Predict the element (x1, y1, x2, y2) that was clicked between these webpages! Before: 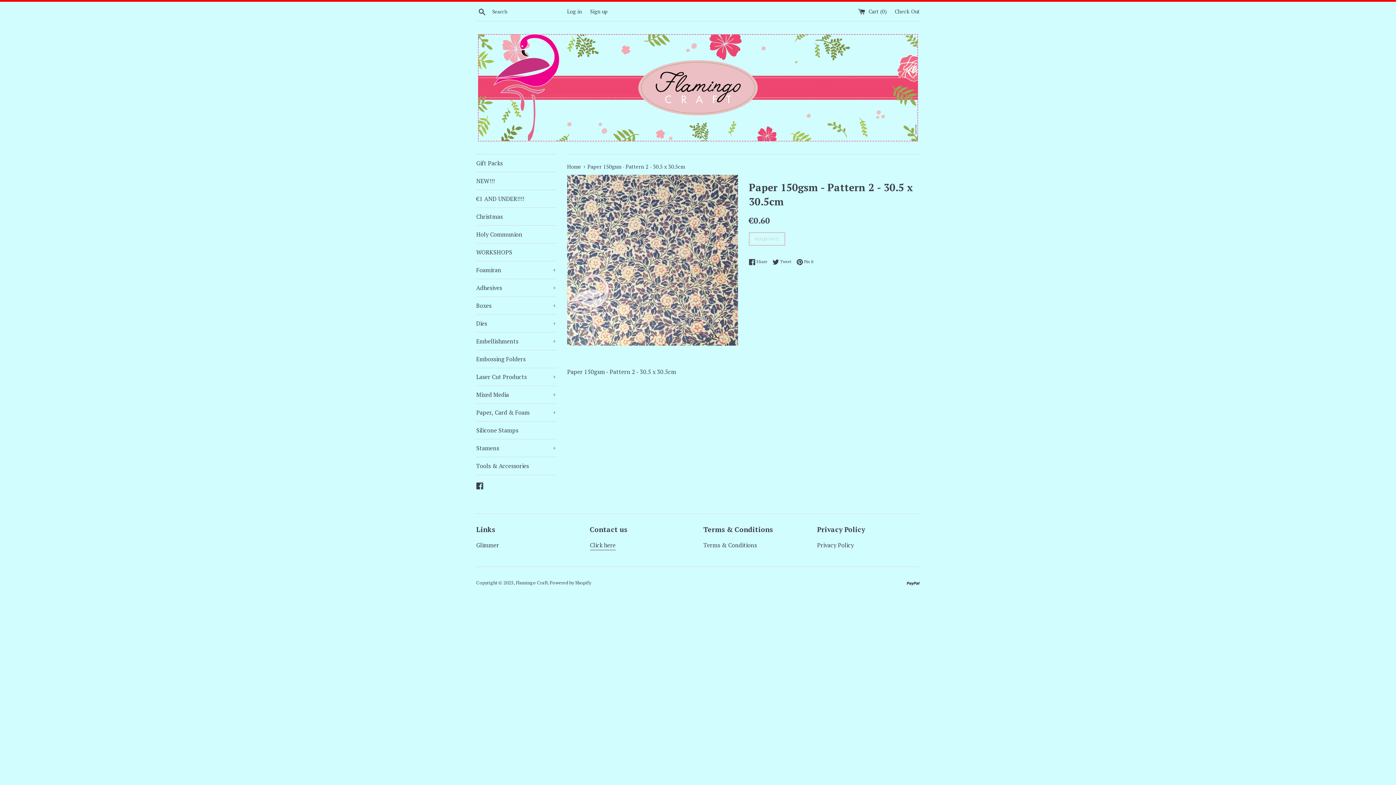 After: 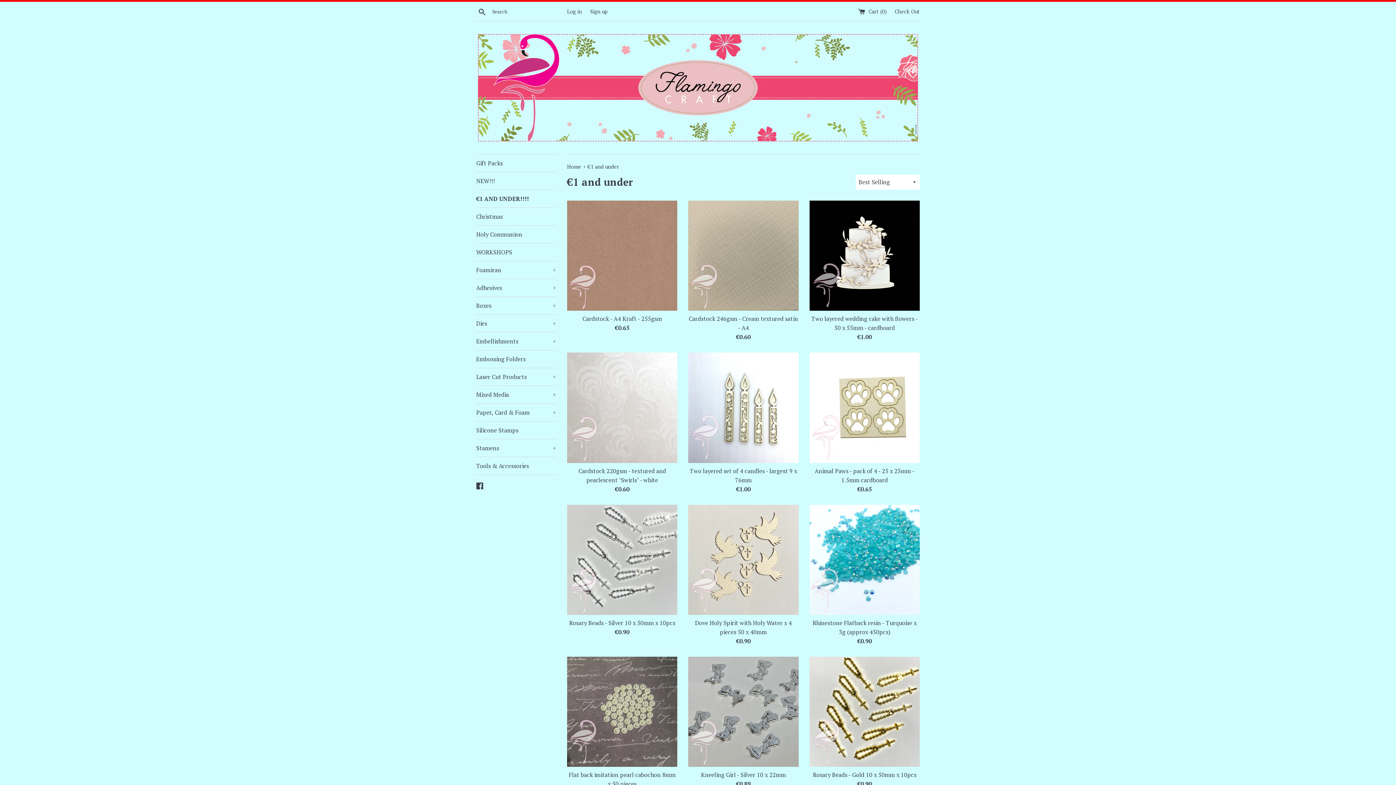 Action: bbox: (476, 190, 556, 207) label: €1 AND UNDER!!!!